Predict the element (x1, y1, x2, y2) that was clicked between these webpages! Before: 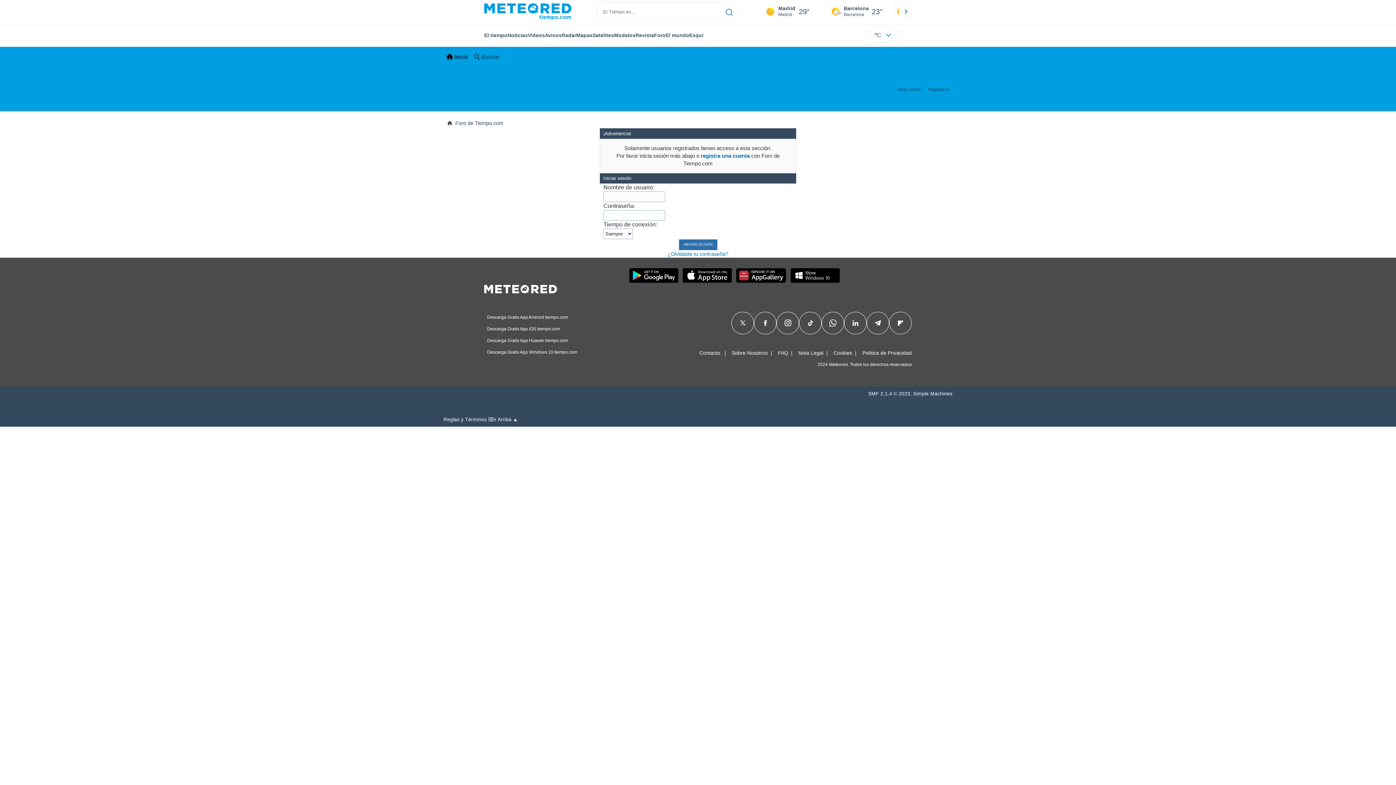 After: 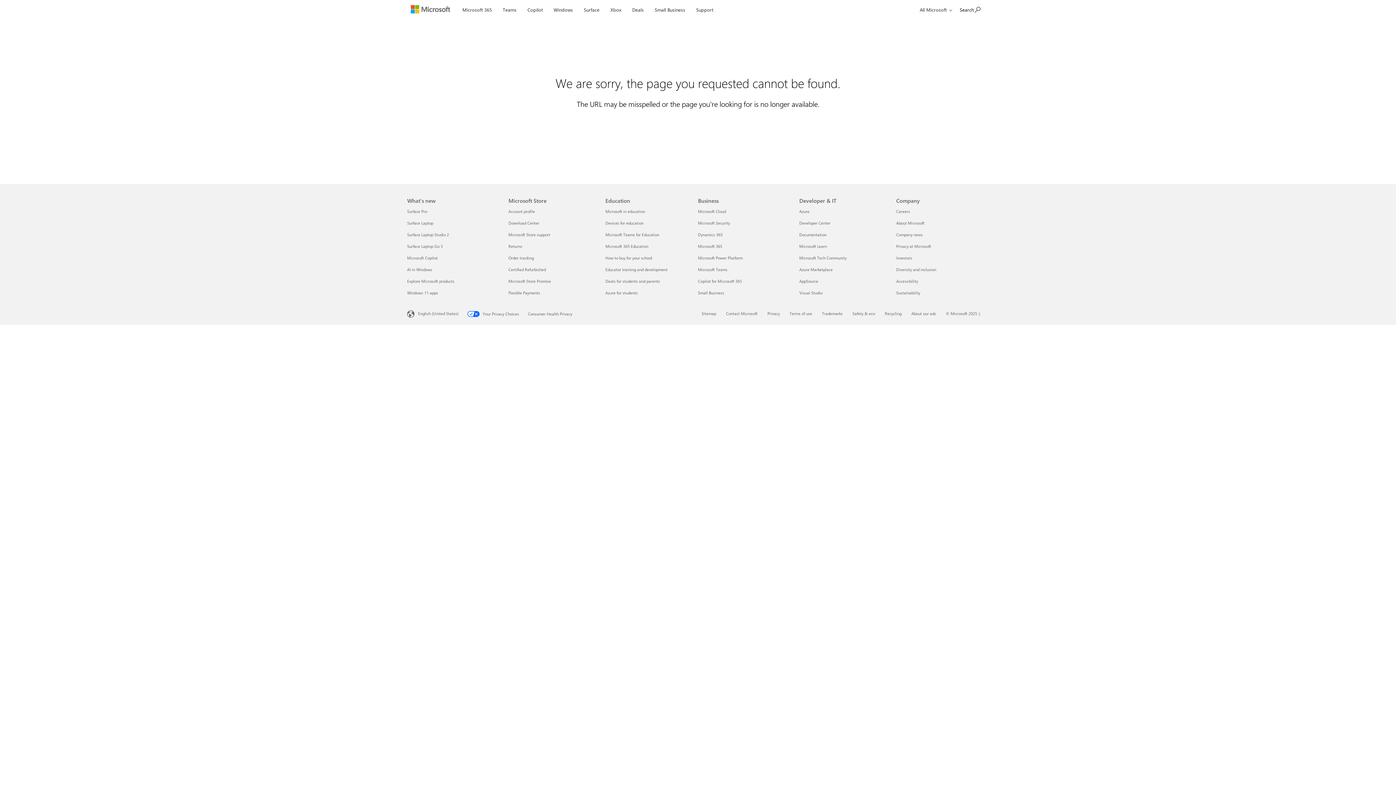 Action: bbox: (487, 349, 577, 354) label: Descarga Gratis App Windows 10 tiempo.com